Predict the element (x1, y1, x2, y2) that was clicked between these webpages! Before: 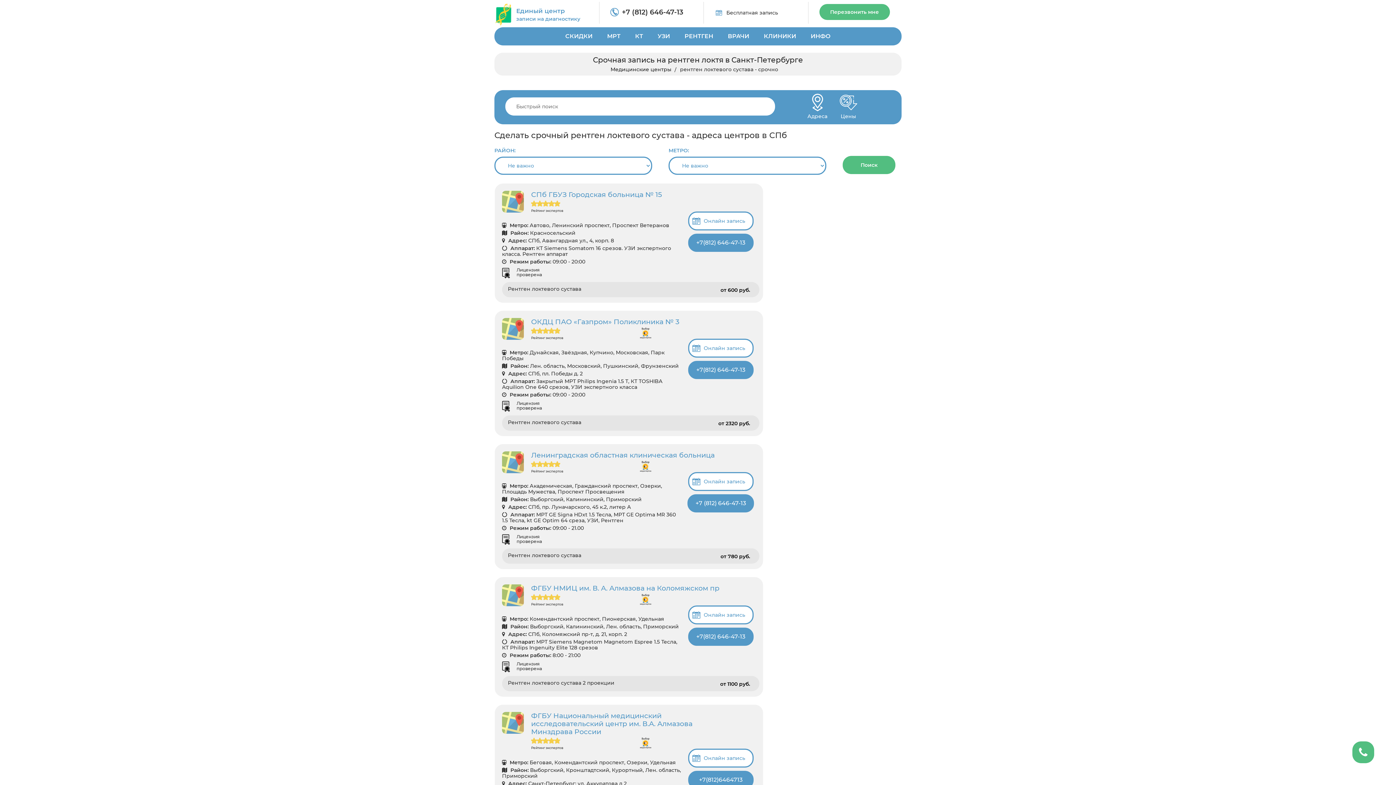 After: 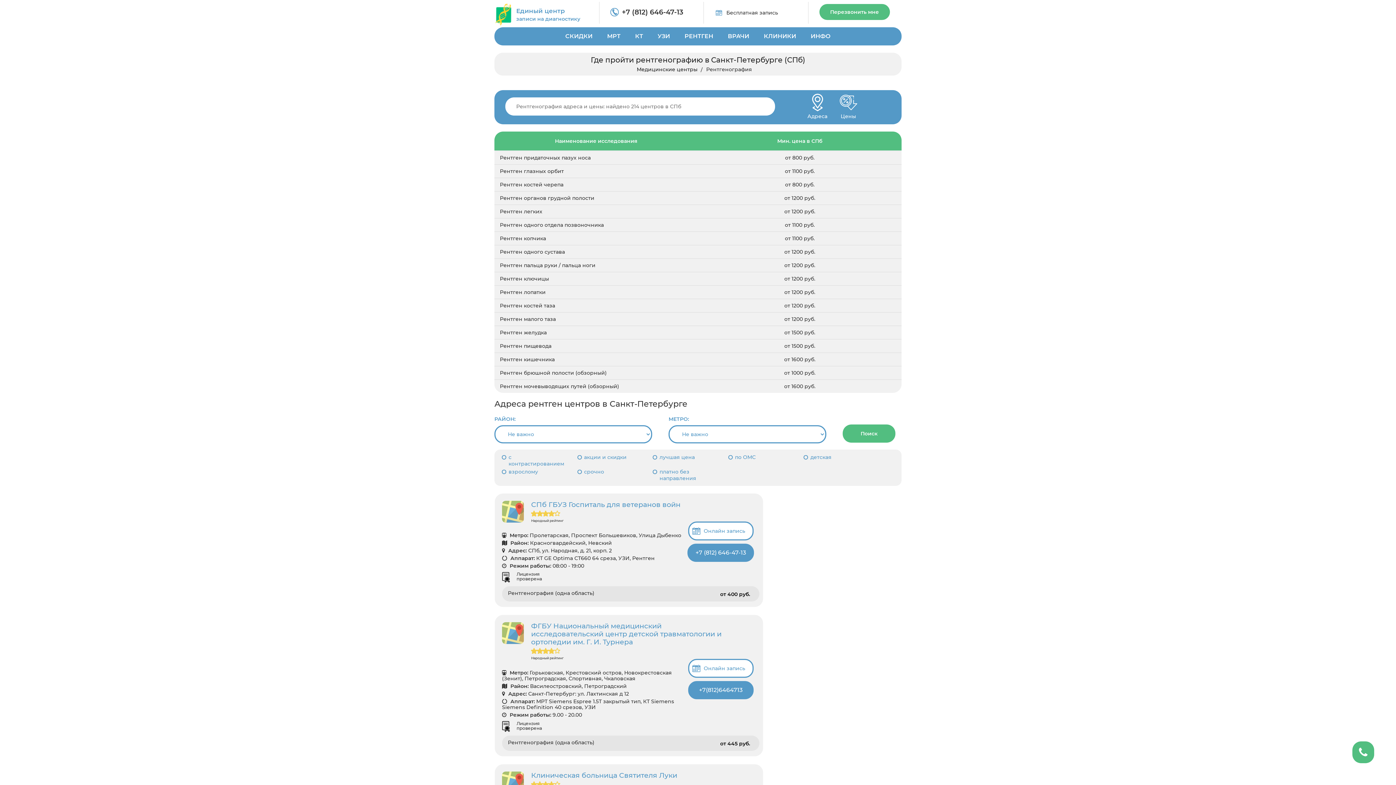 Action: label: РЕНТГЕН bbox: (677, 27, 720, 45)